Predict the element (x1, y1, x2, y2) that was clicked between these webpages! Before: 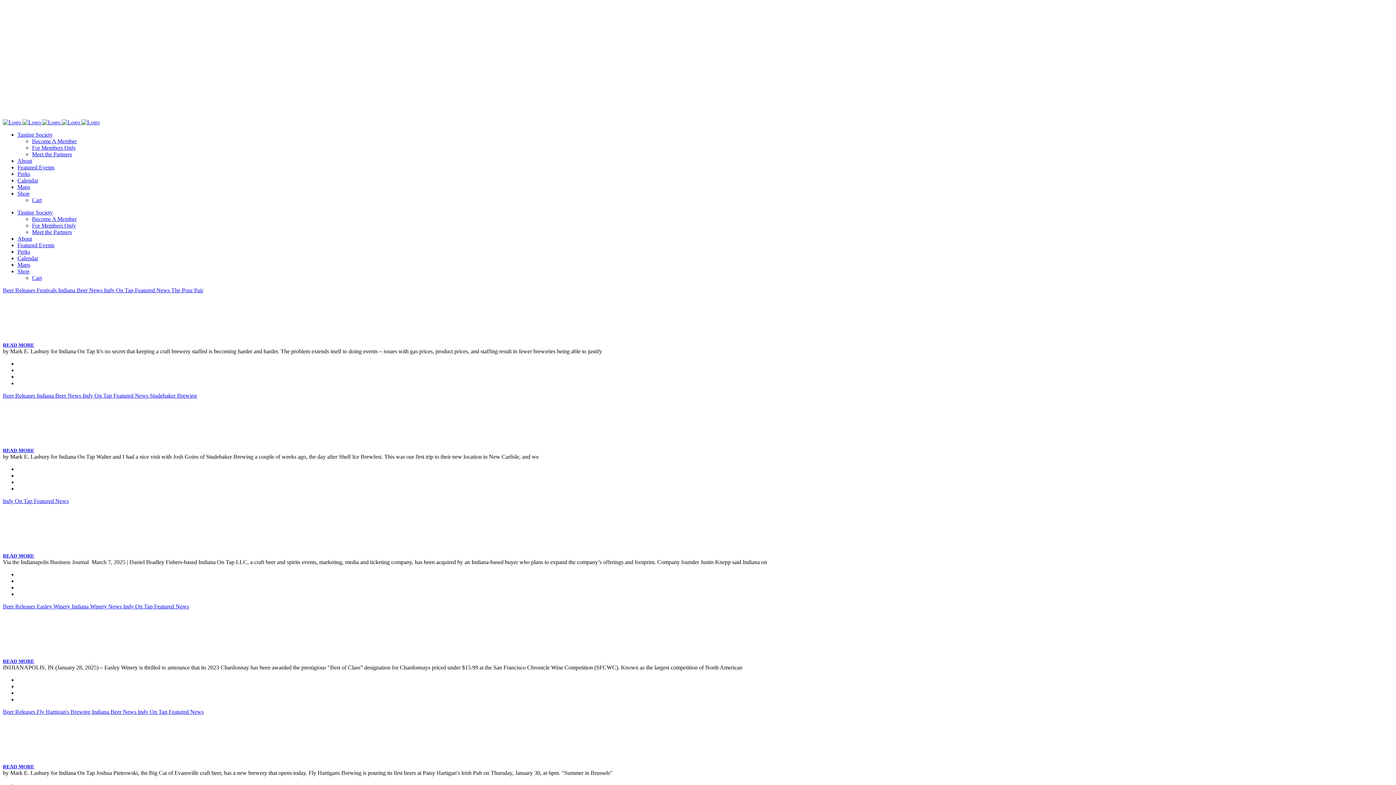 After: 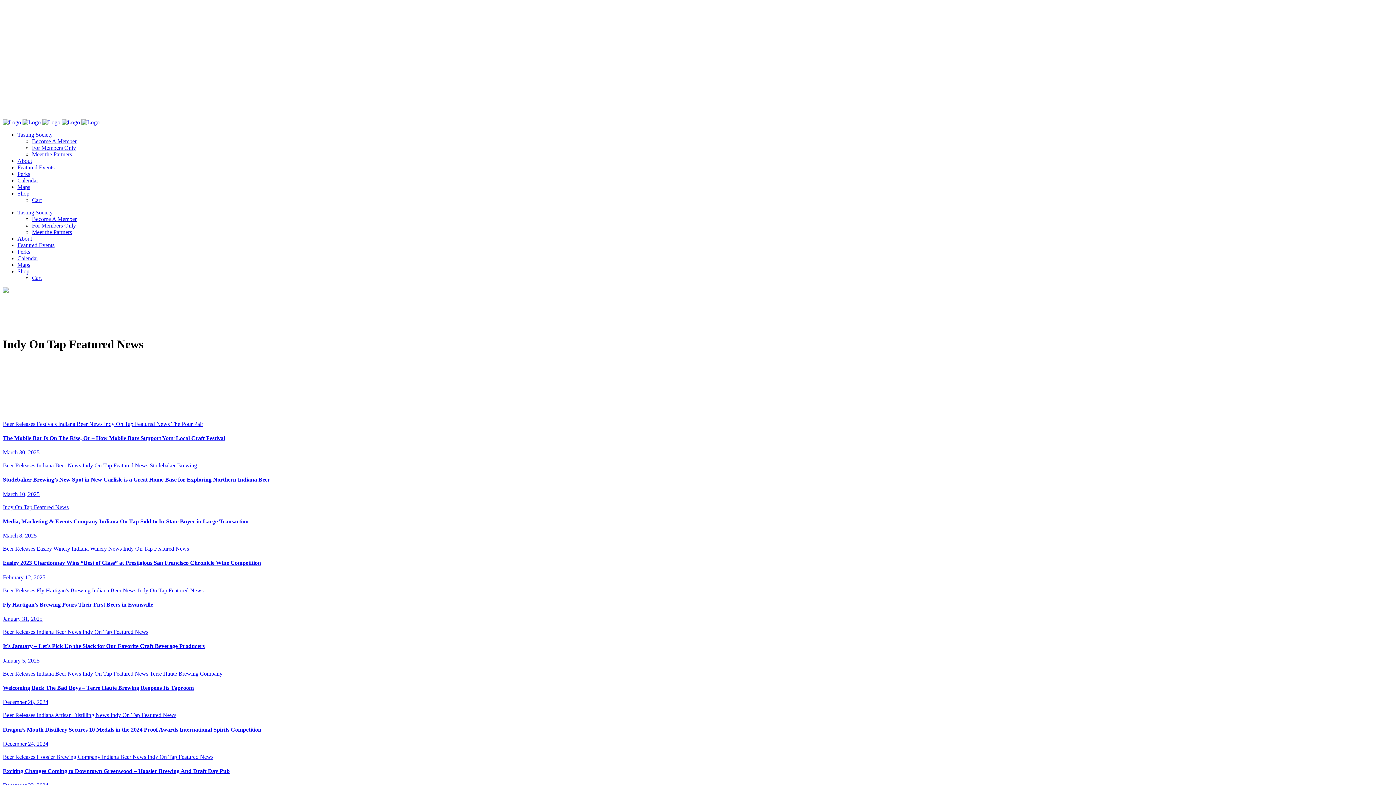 Action: label: Indy On Tap Featured News bbox: (123, 603, 189, 609)